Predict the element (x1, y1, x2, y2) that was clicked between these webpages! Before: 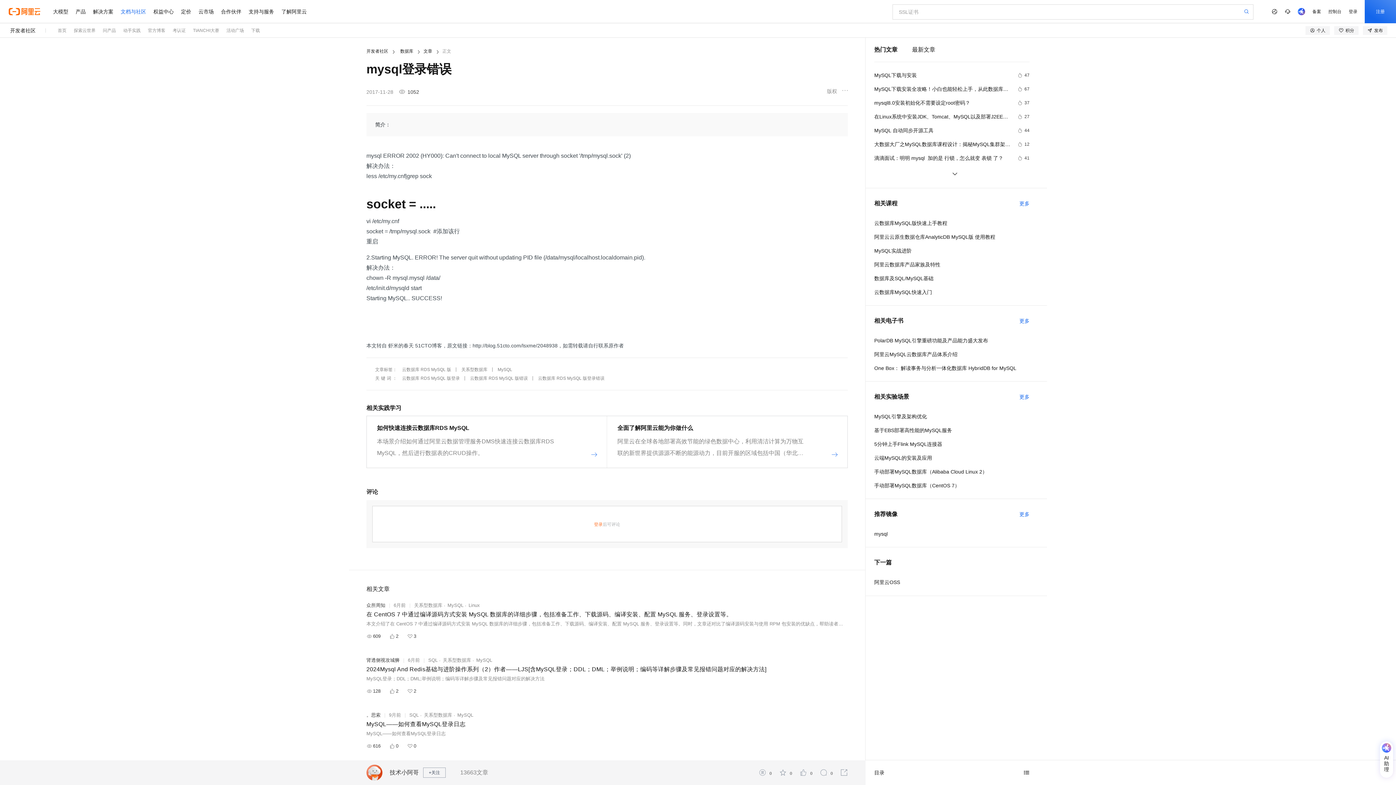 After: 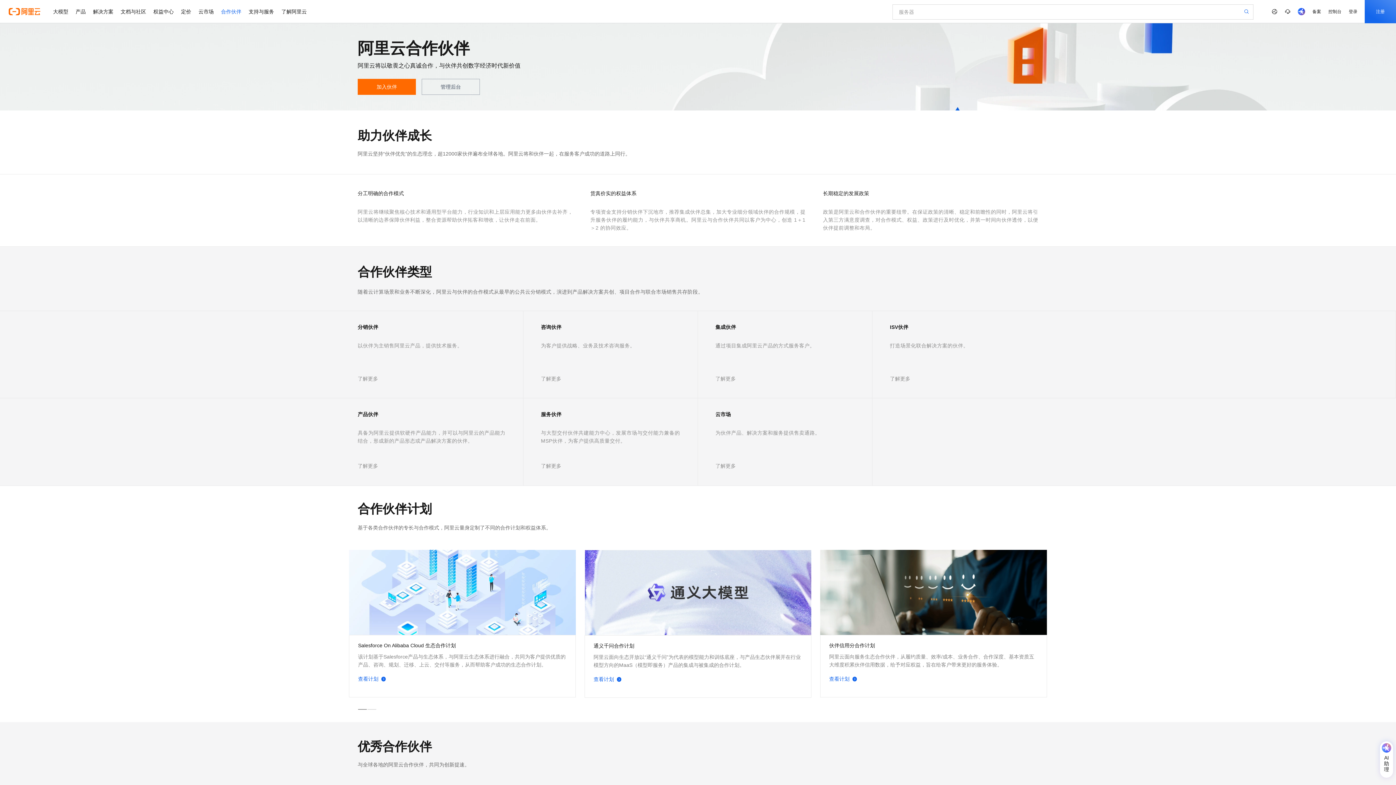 Action: label: 合作伙伴 bbox: (217, 0, 245, 23)